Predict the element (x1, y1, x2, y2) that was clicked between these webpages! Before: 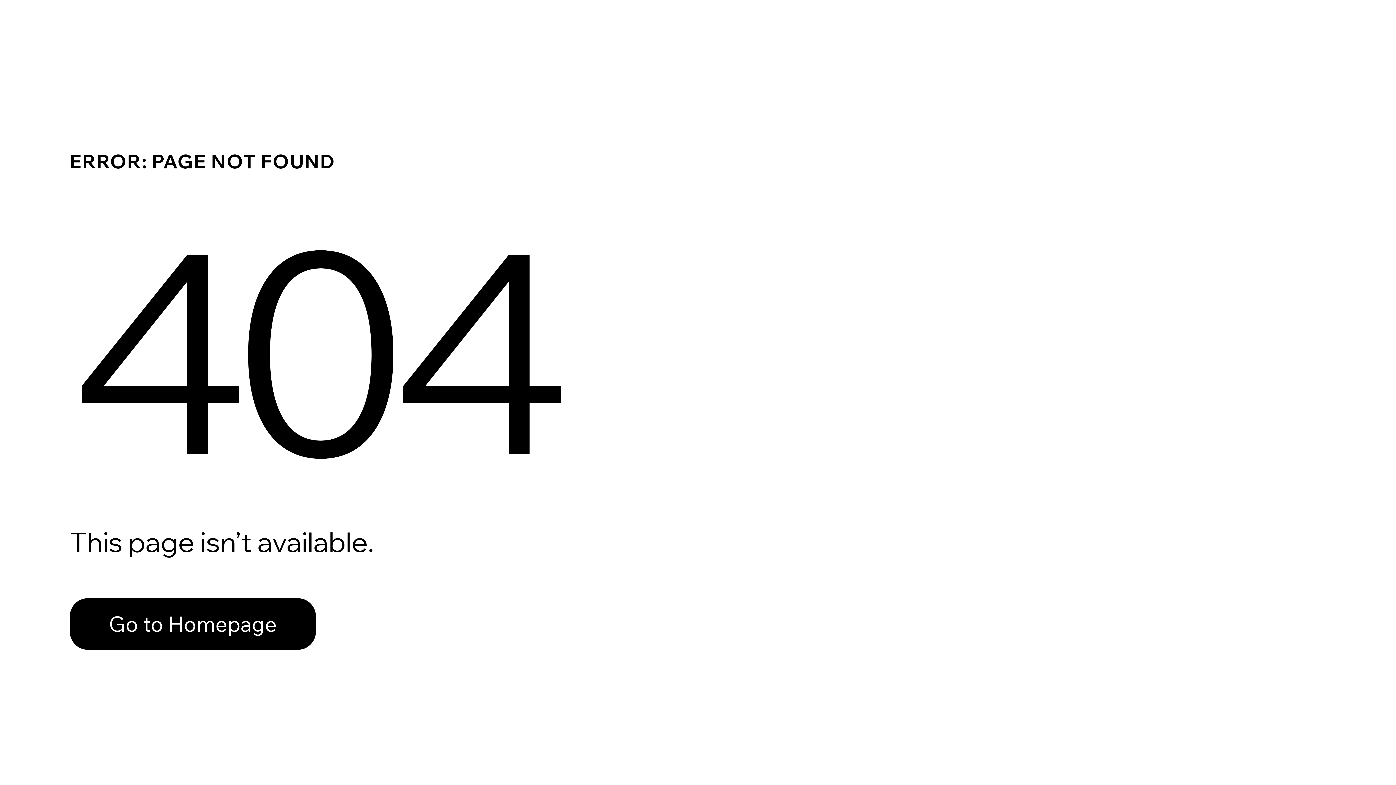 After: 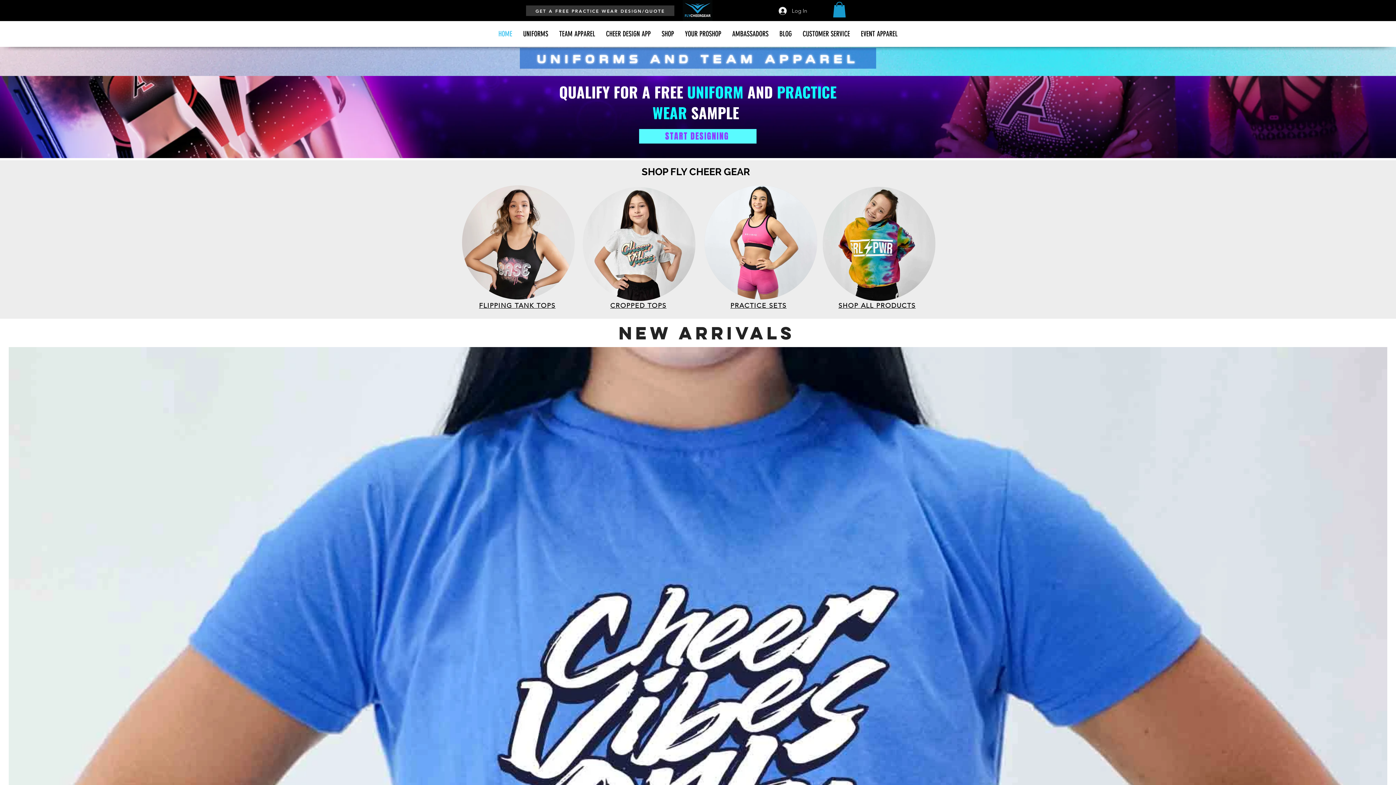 Action: bbox: (69, 598, 316, 650) label: Go to Homepage